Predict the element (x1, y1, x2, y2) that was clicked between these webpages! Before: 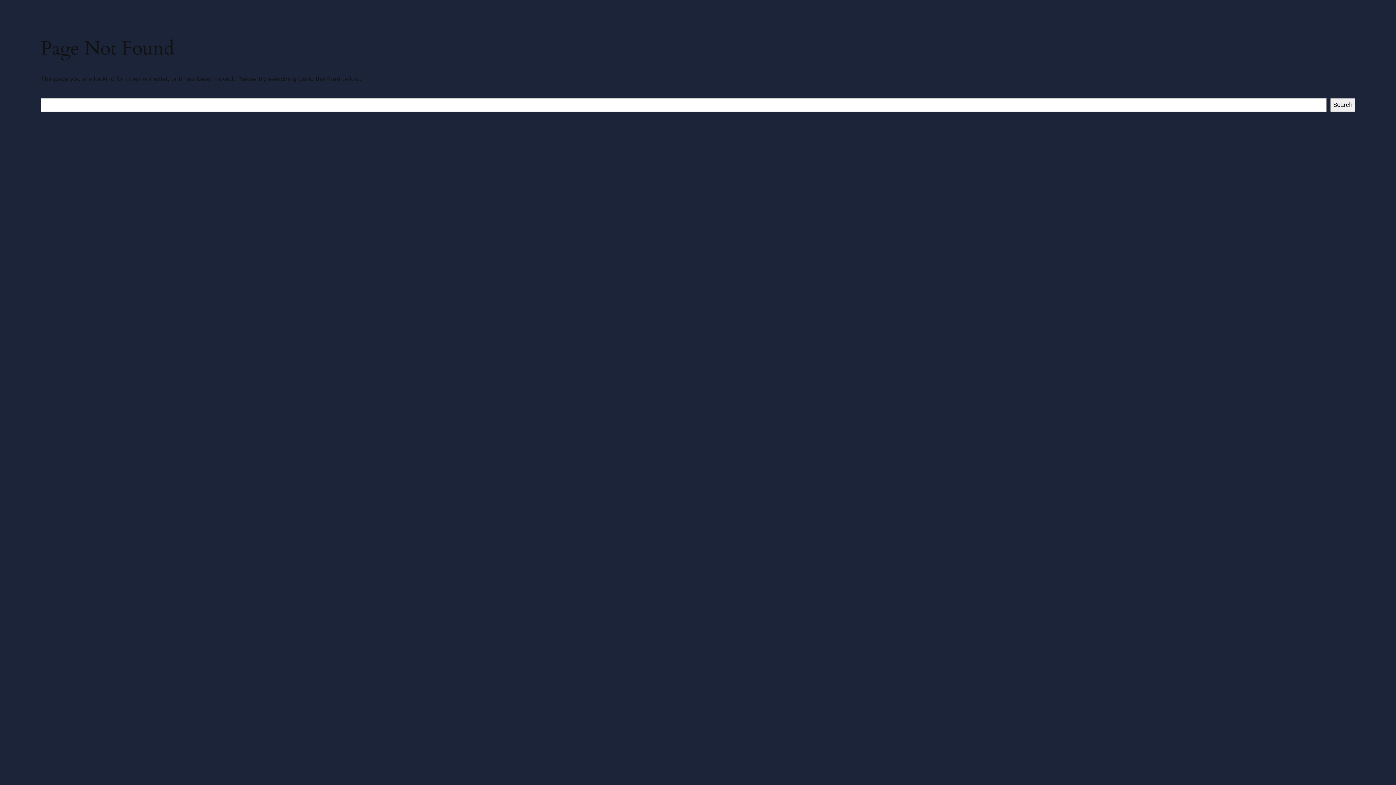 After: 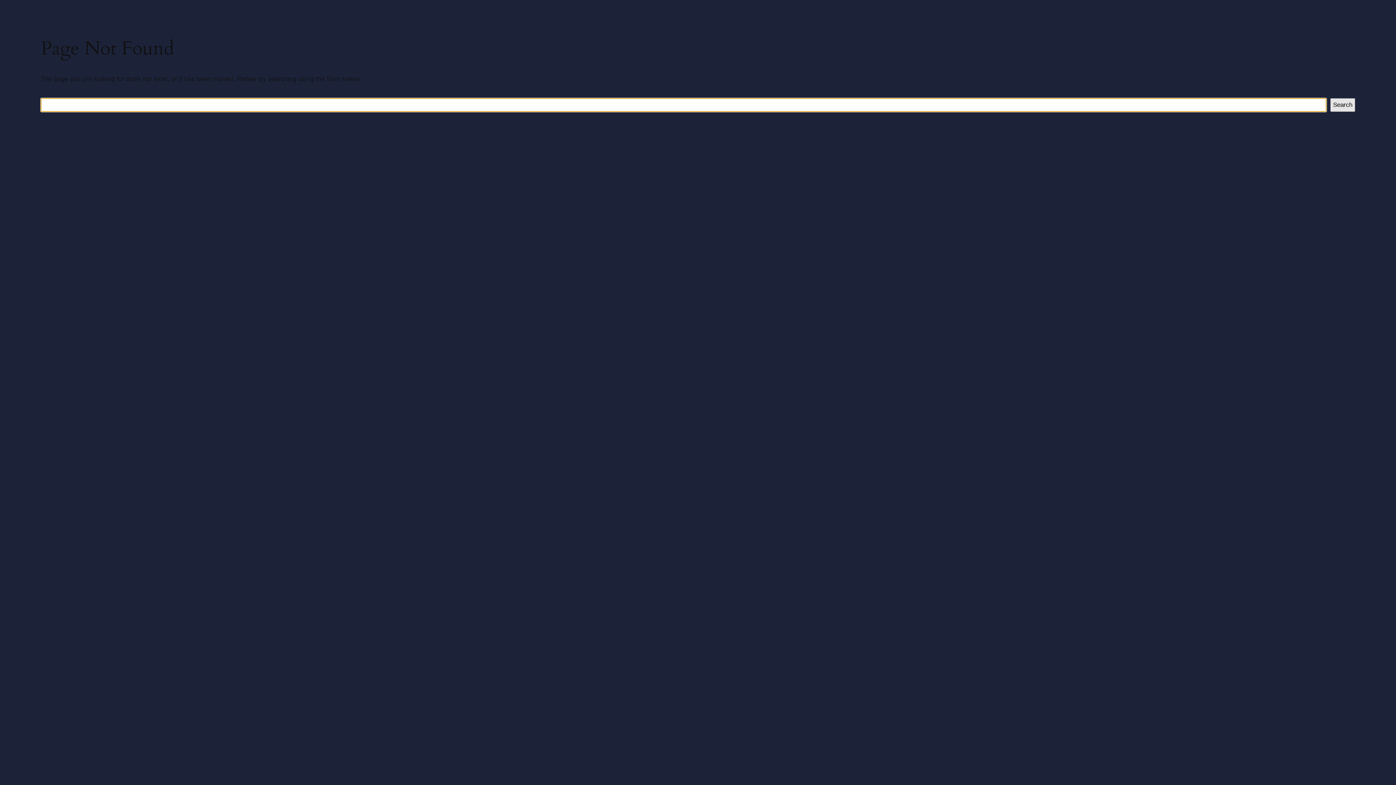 Action: label: Search bbox: (1330, 98, 1355, 112)